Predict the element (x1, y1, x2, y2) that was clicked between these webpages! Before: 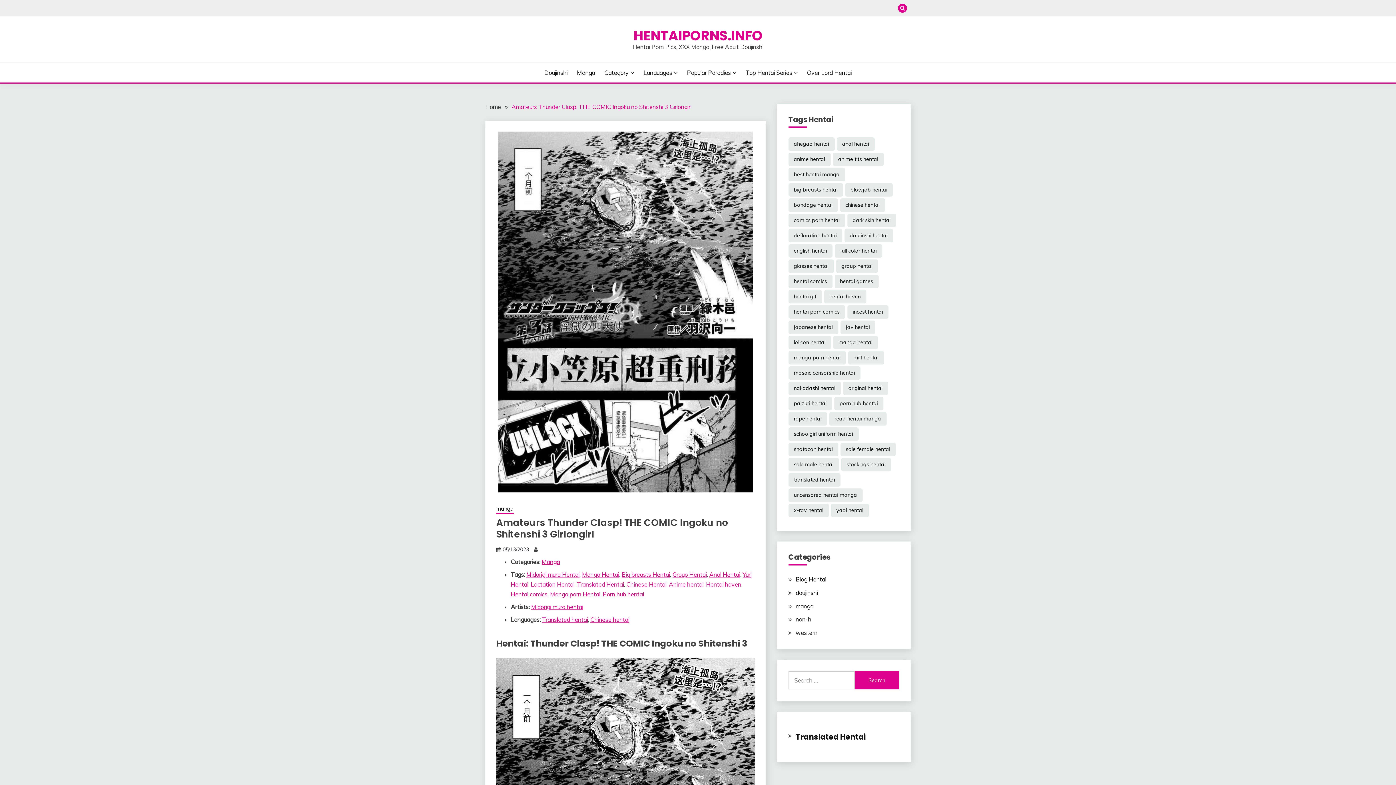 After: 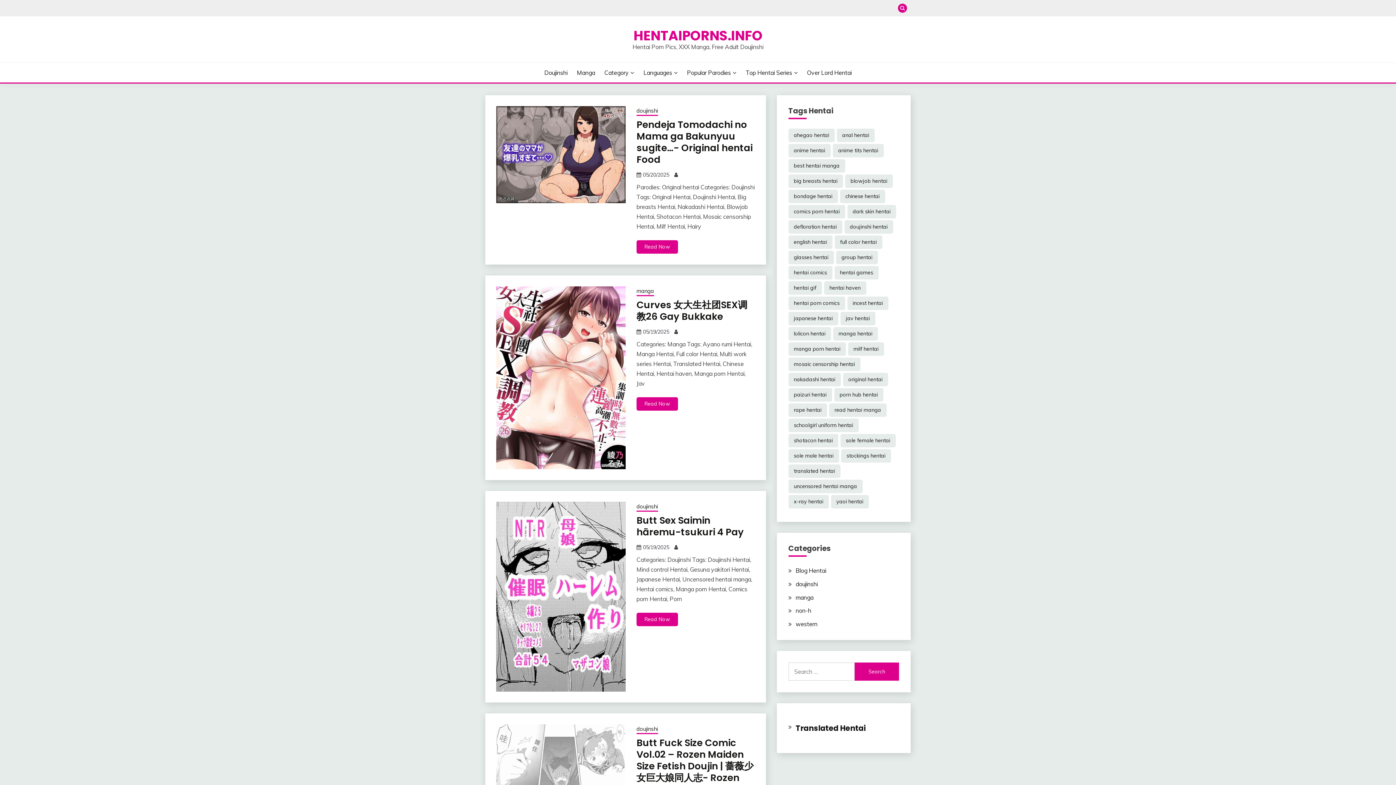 Action: label: Home bbox: (485, 103, 501, 110)